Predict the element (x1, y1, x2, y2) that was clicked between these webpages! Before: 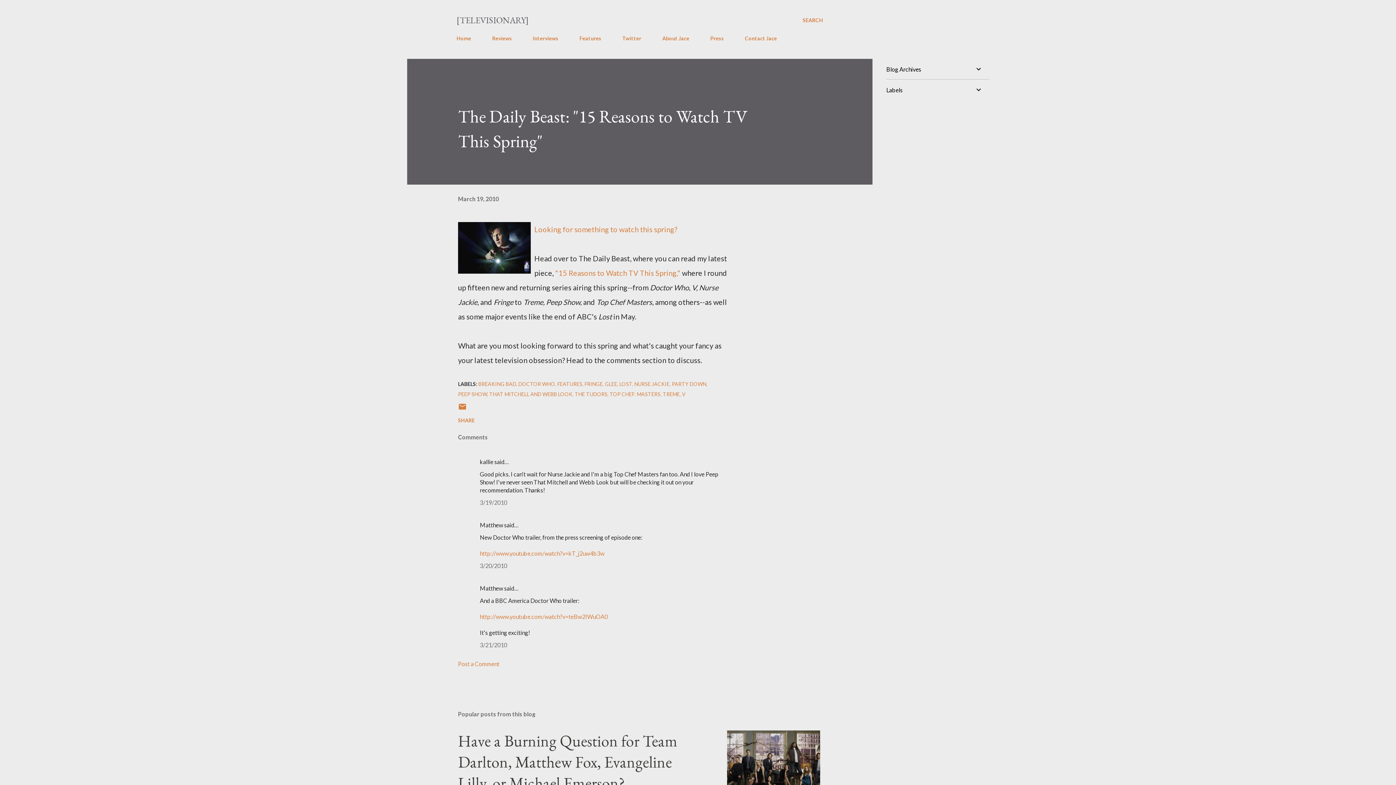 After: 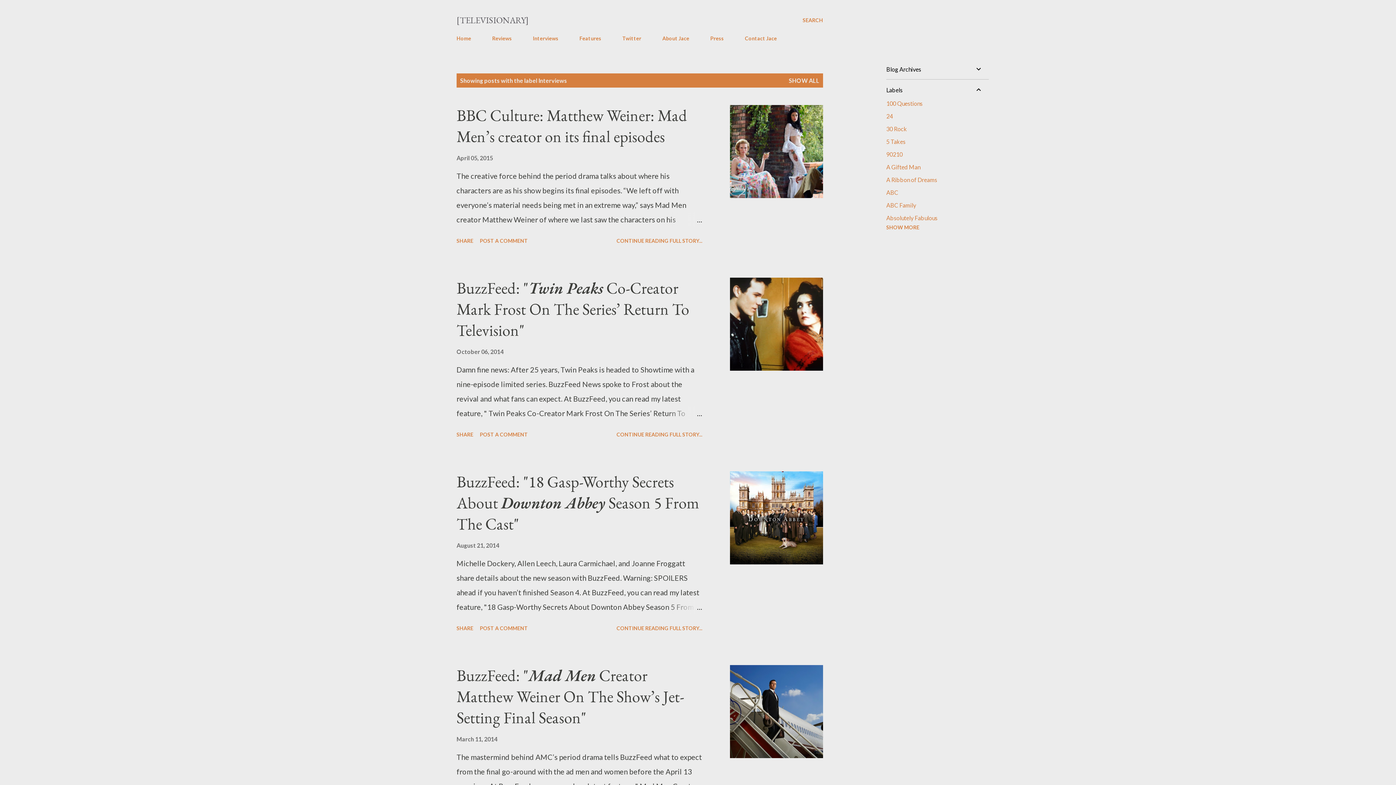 Action: label: Interviews bbox: (528, 30, 562, 45)